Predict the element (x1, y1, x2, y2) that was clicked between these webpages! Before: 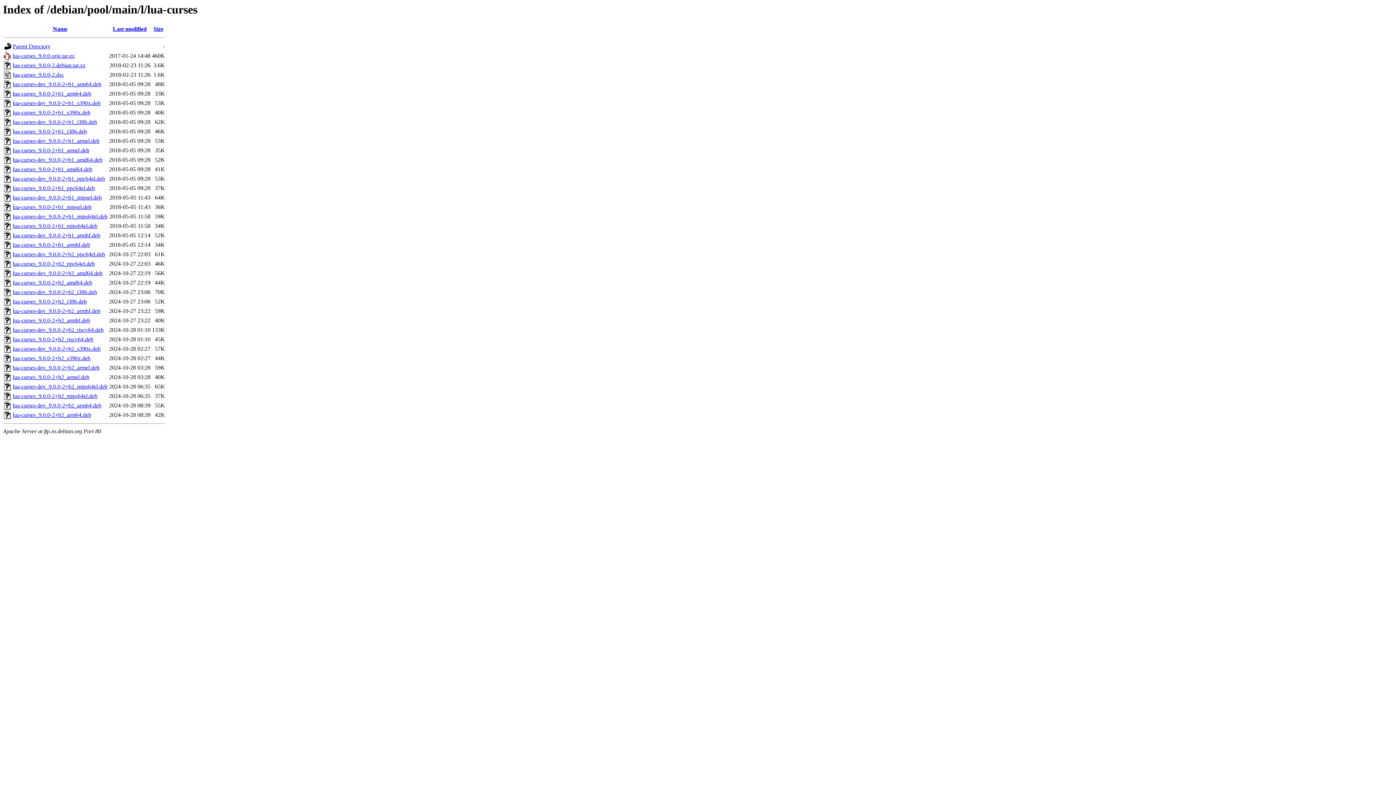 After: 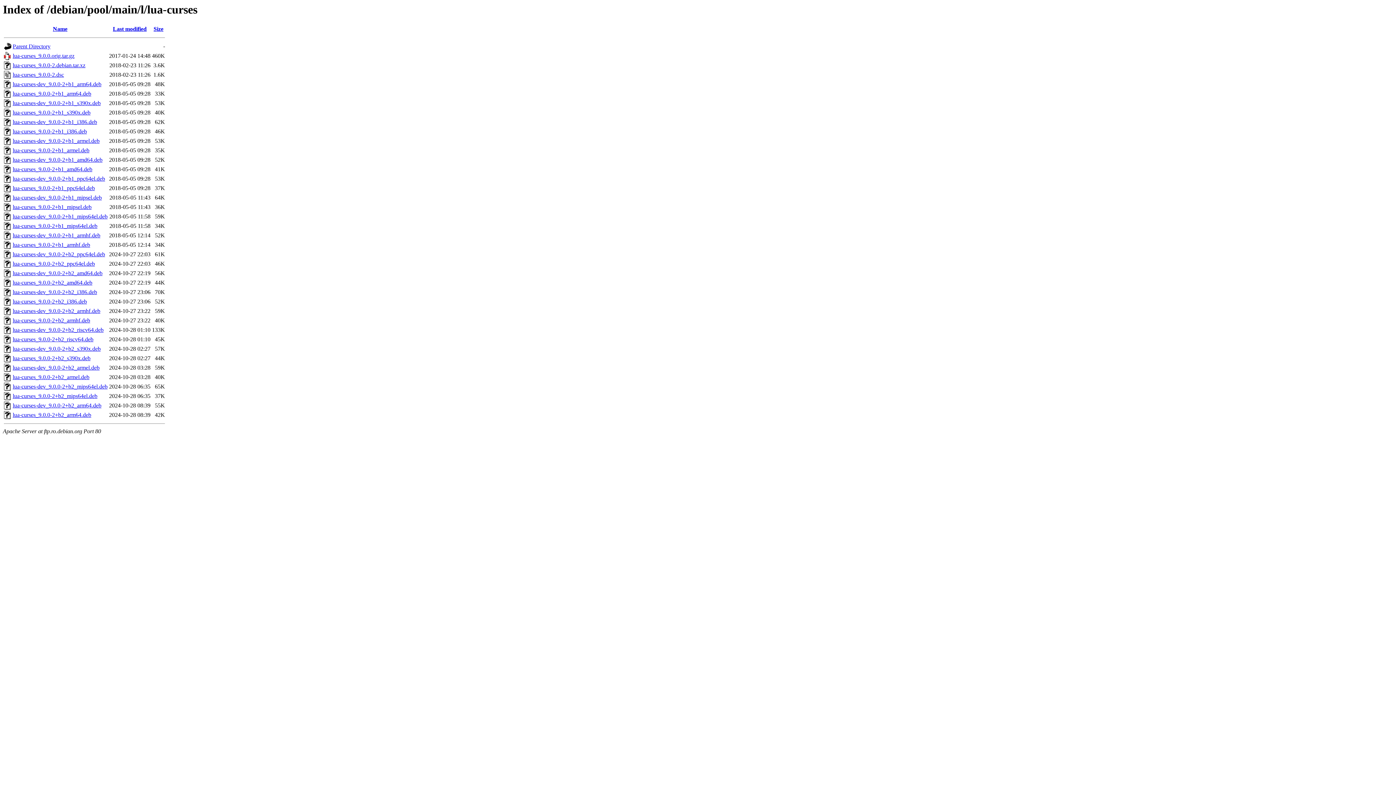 Action: bbox: (12, 289, 97, 295) label: lua-curses-dev_9.0.0-2+b2_i386.deb